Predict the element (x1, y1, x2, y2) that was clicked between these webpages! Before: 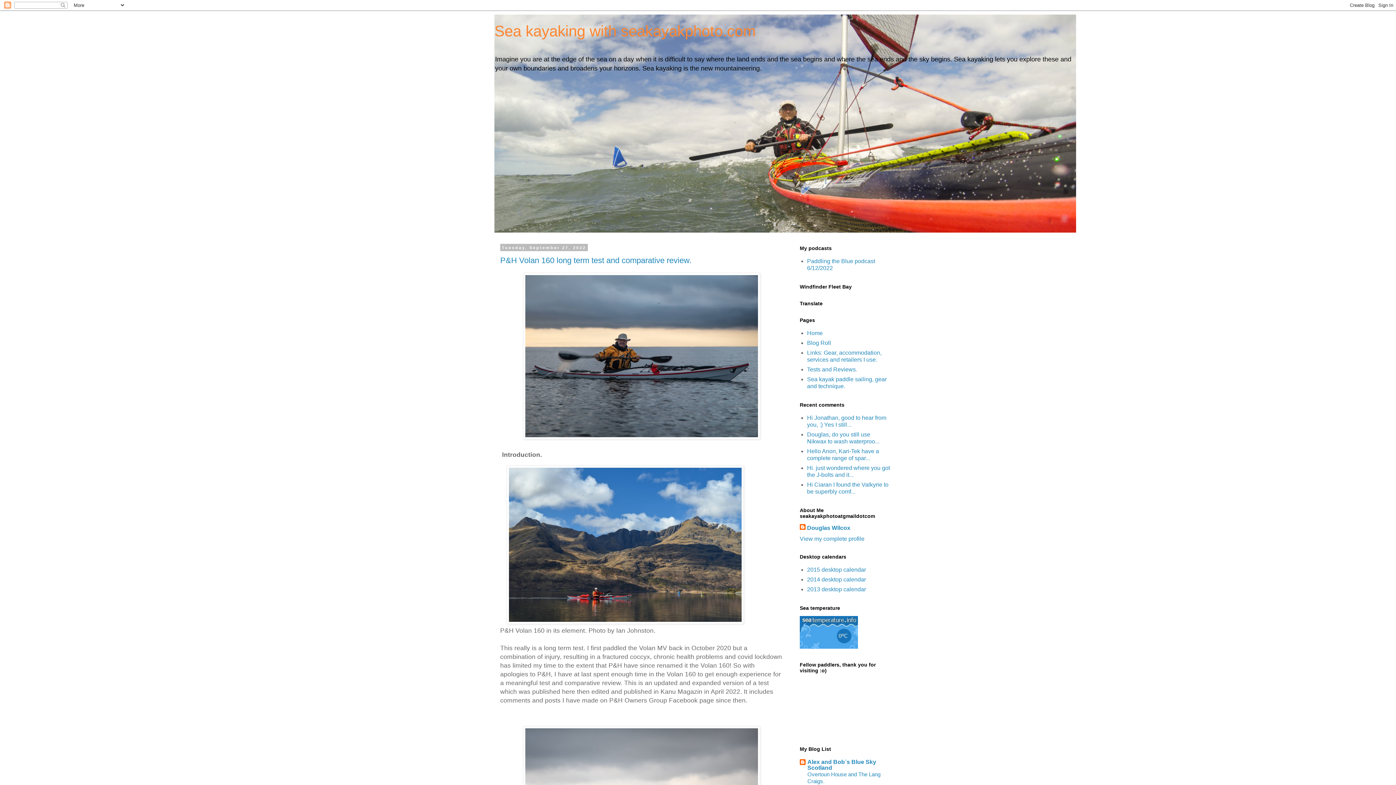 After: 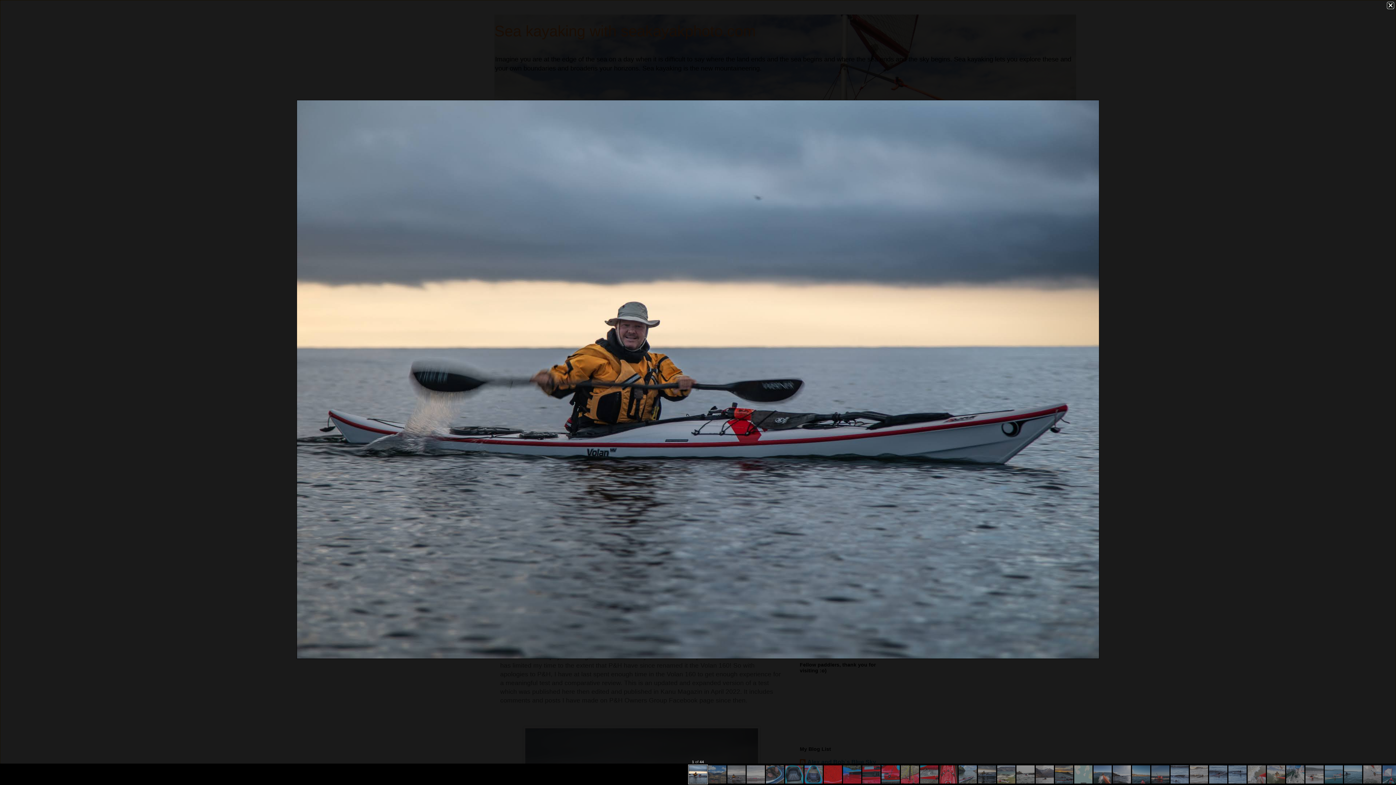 Action: bbox: (523, 433, 760, 441)